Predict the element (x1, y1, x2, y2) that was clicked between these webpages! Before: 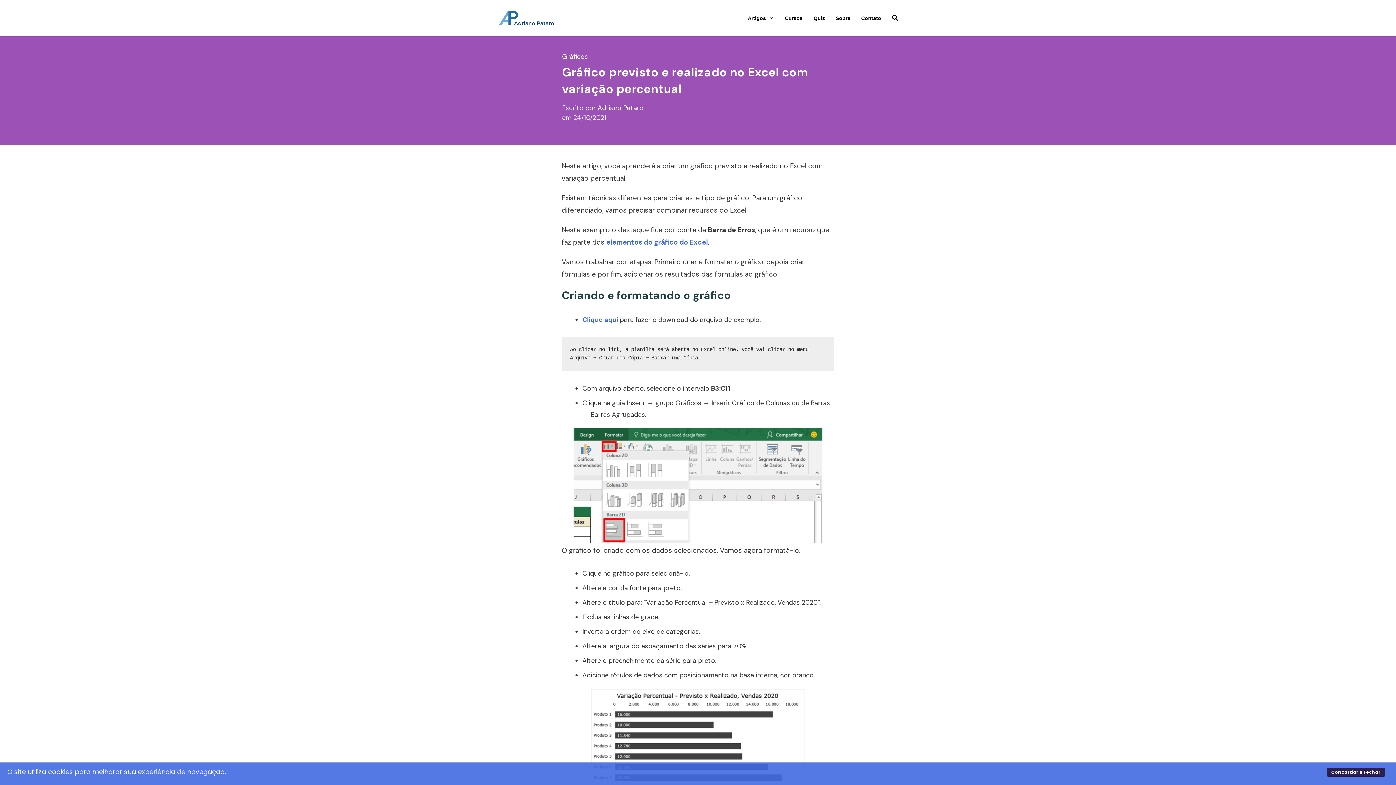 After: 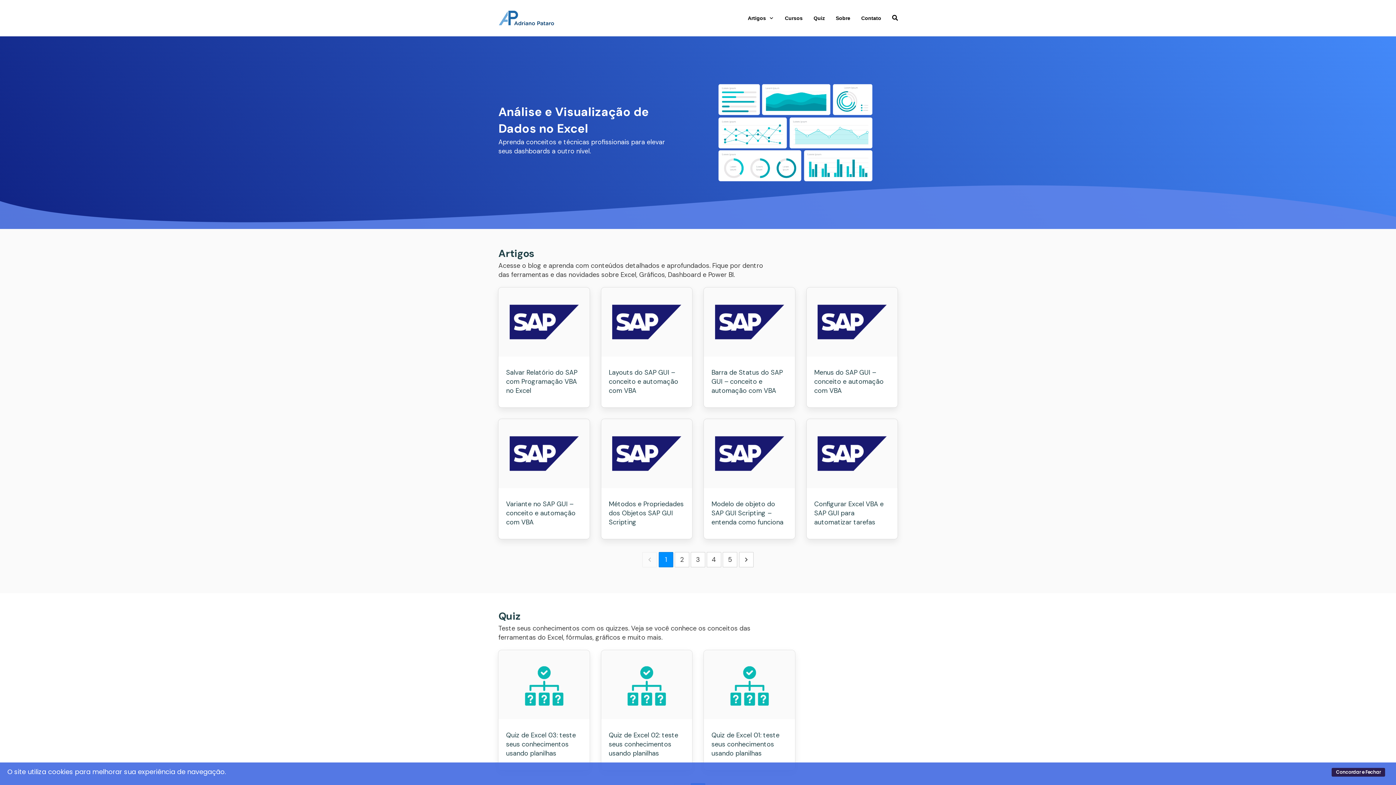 Action: bbox: (495, 6, 557, 29)